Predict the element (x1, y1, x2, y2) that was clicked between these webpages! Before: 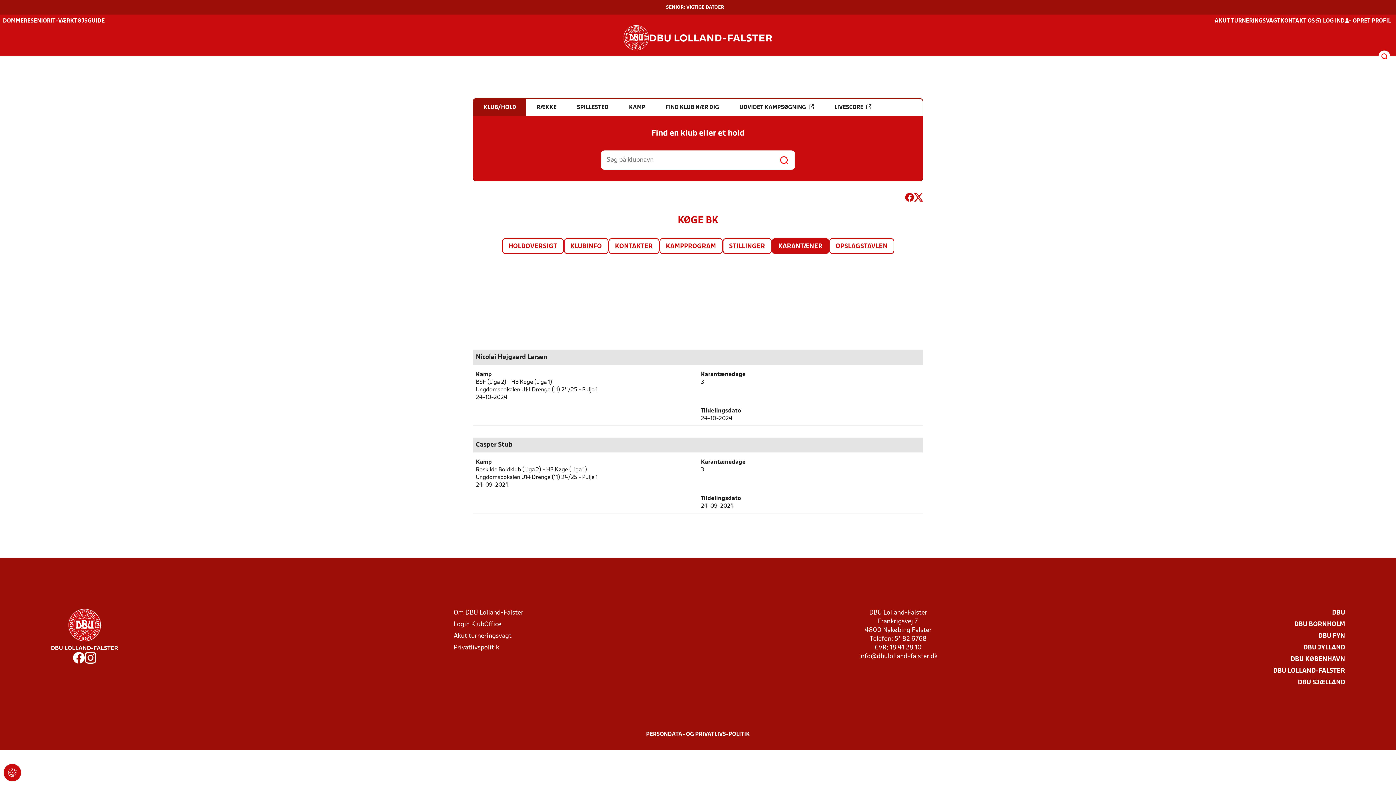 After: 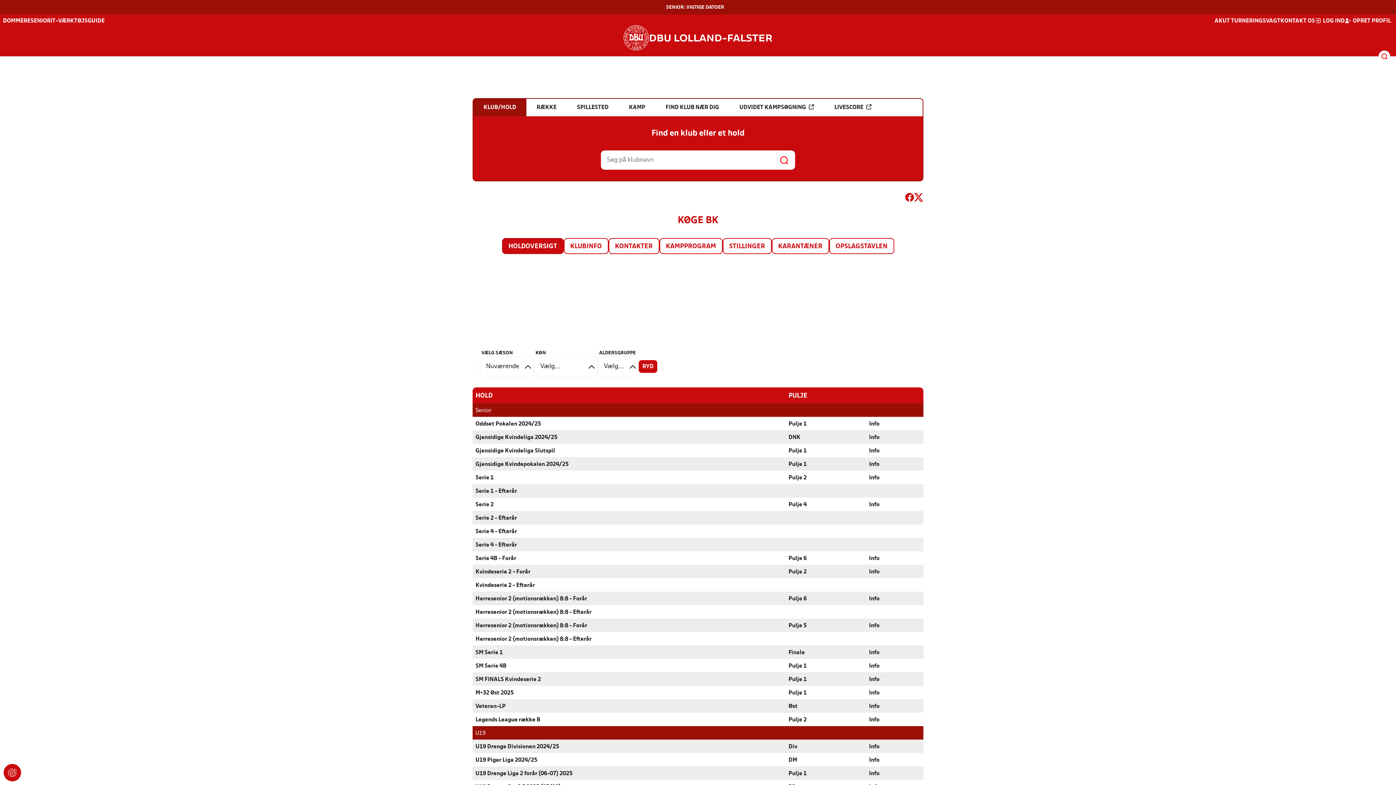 Action: bbox: (502, 238, 563, 253) label: HOLDOVERSIGT